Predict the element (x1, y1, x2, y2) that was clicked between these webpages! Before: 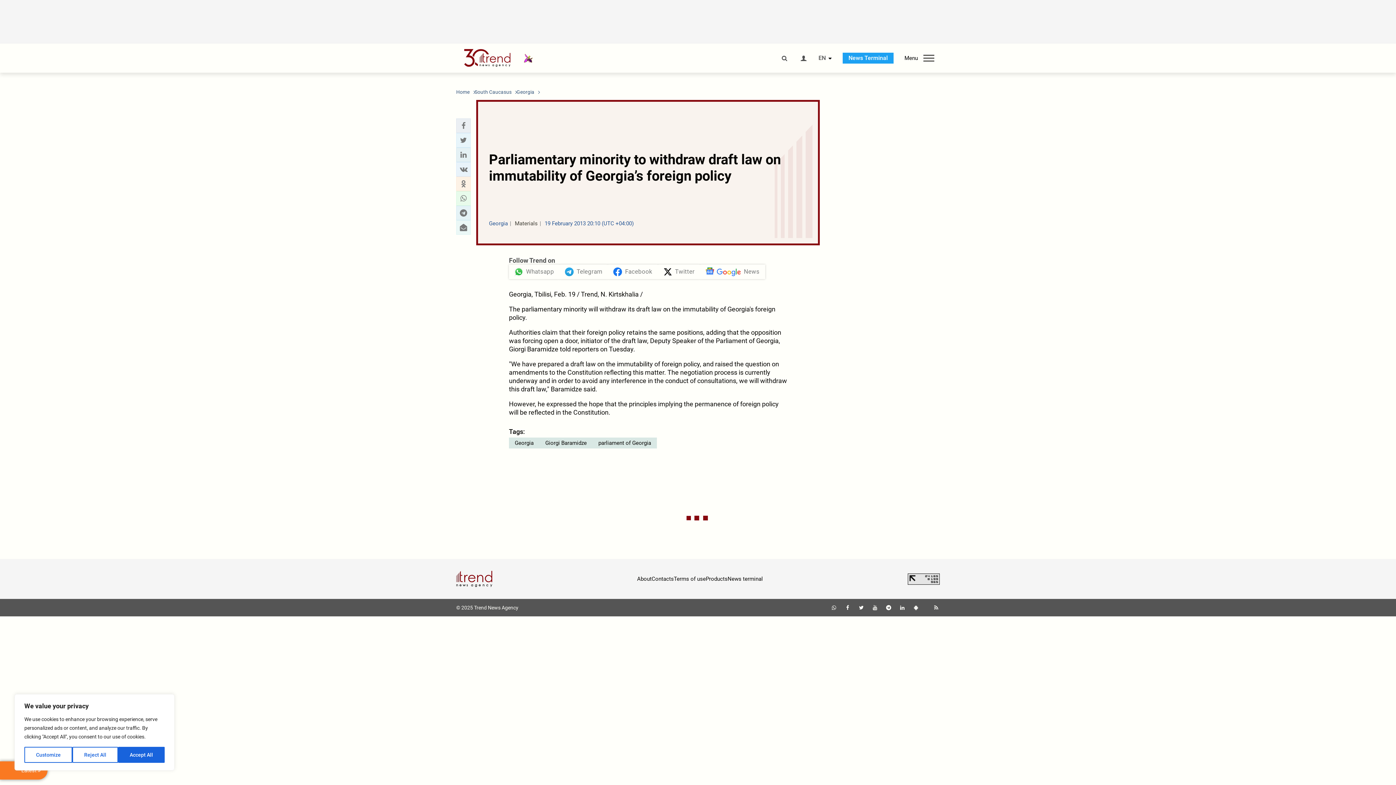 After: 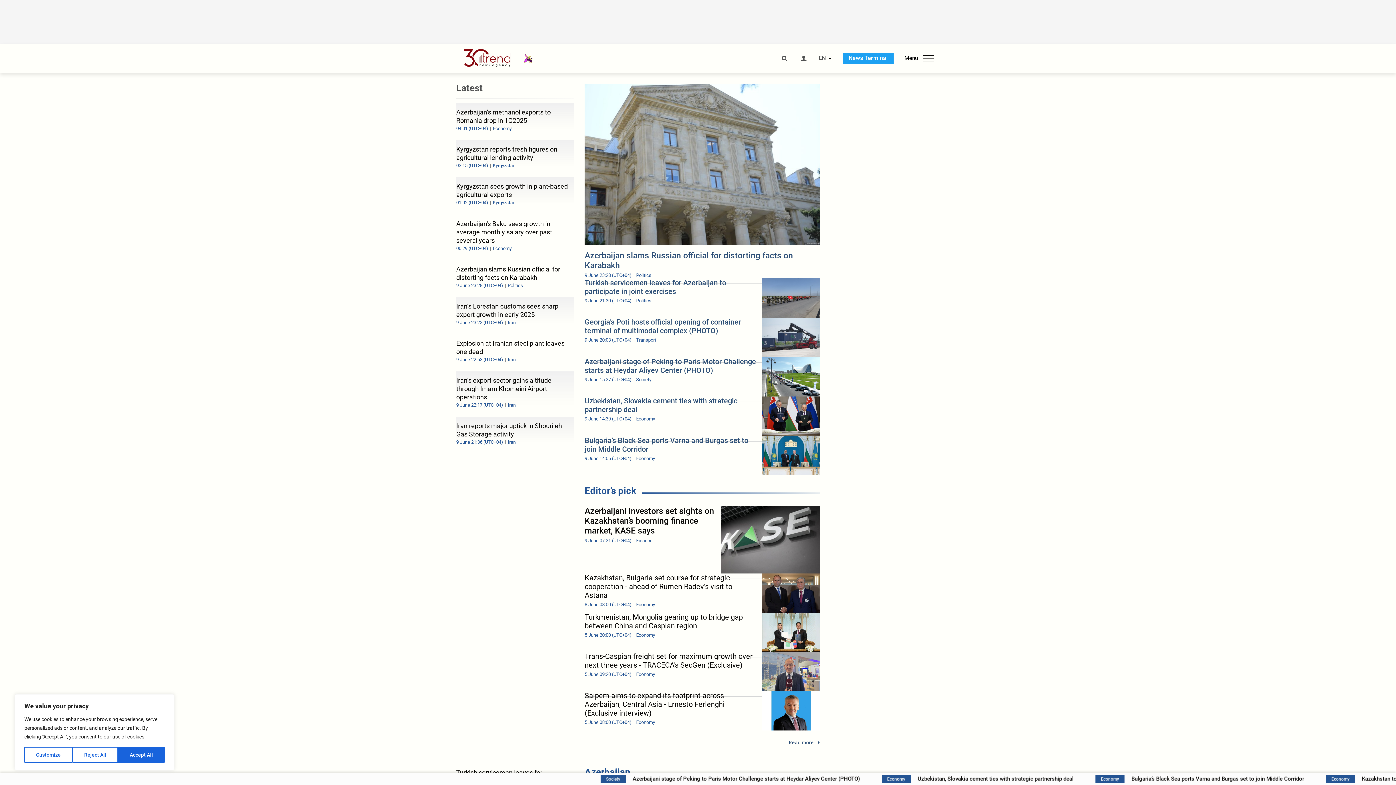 Action: bbox: (456, 88, 469, 95) label: Home